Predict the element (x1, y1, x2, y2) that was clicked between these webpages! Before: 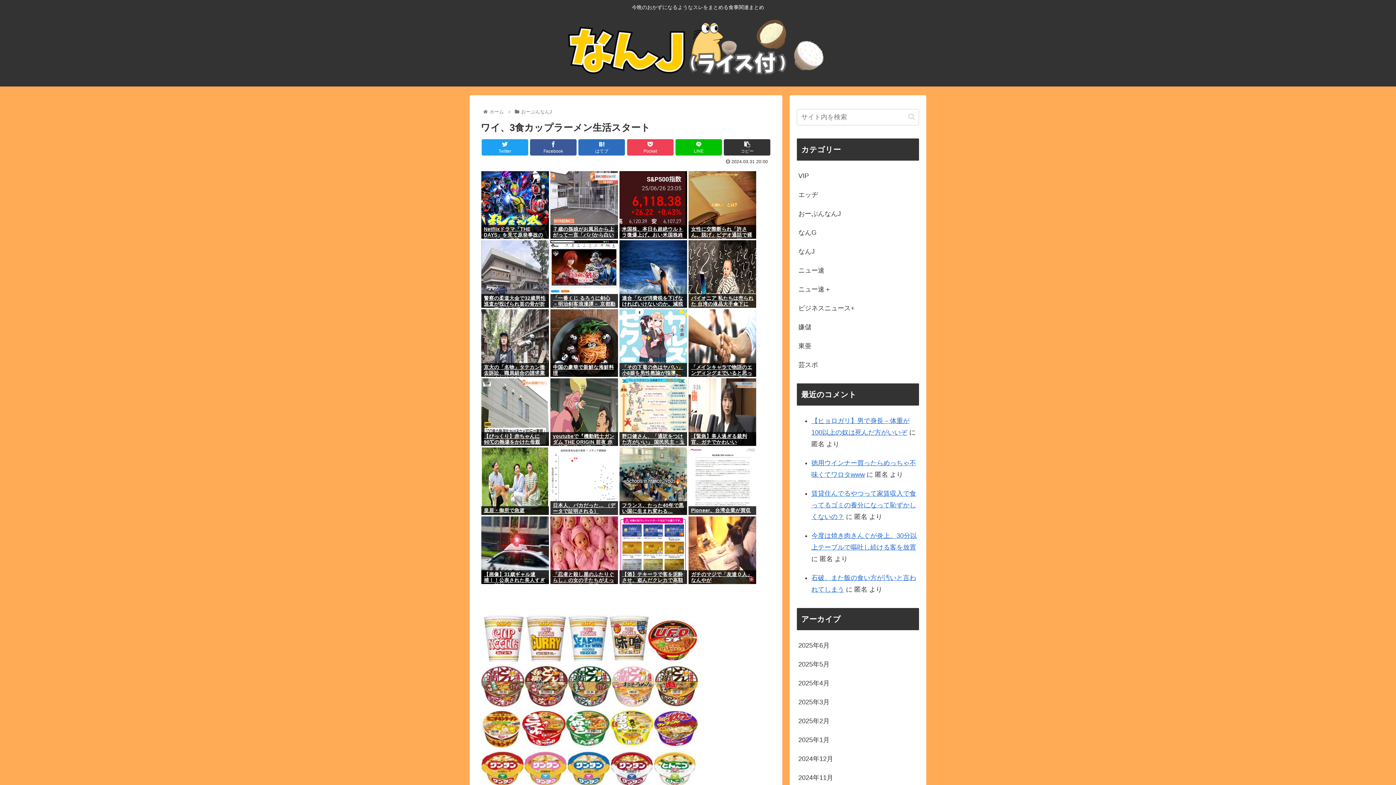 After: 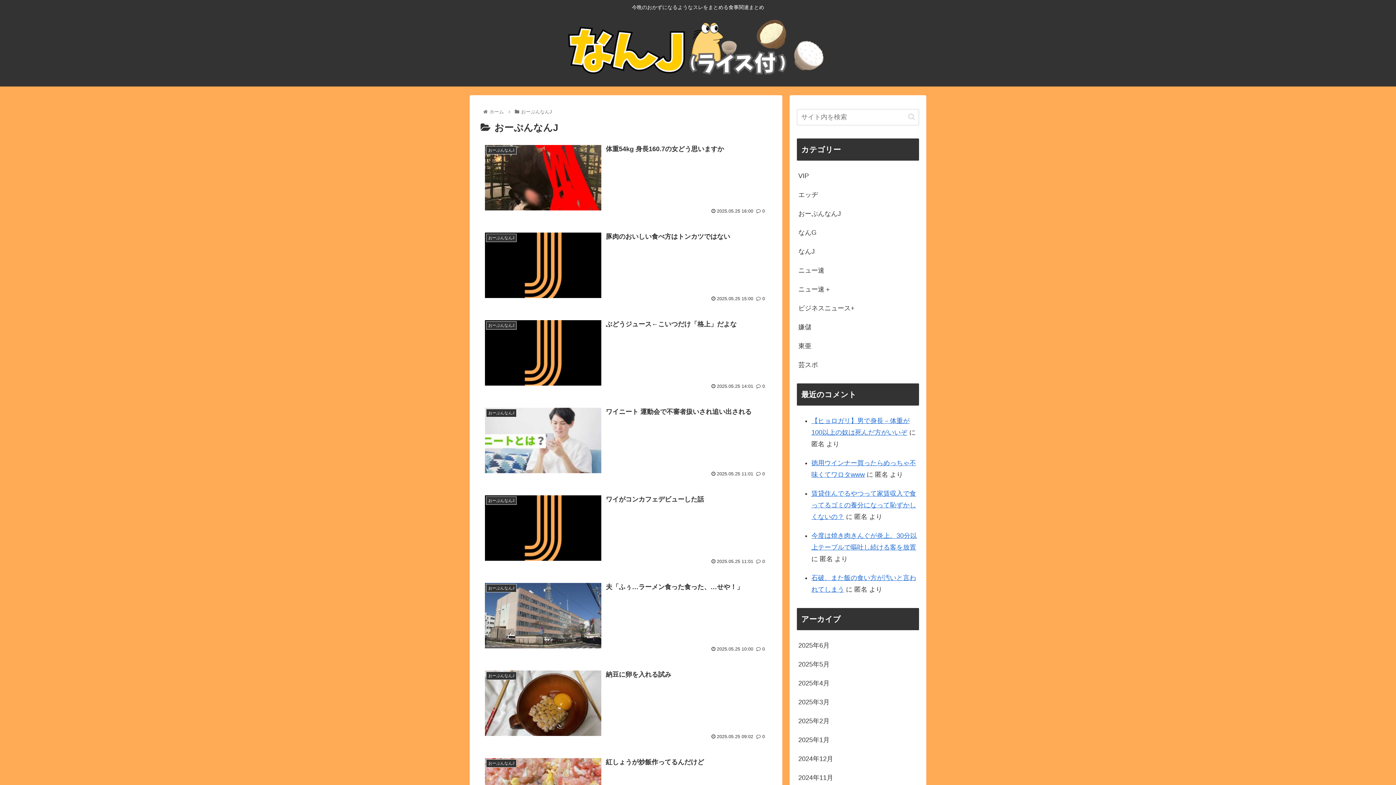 Action: bbox: (797, 204, 919, 223) label: おーぷんなんJ